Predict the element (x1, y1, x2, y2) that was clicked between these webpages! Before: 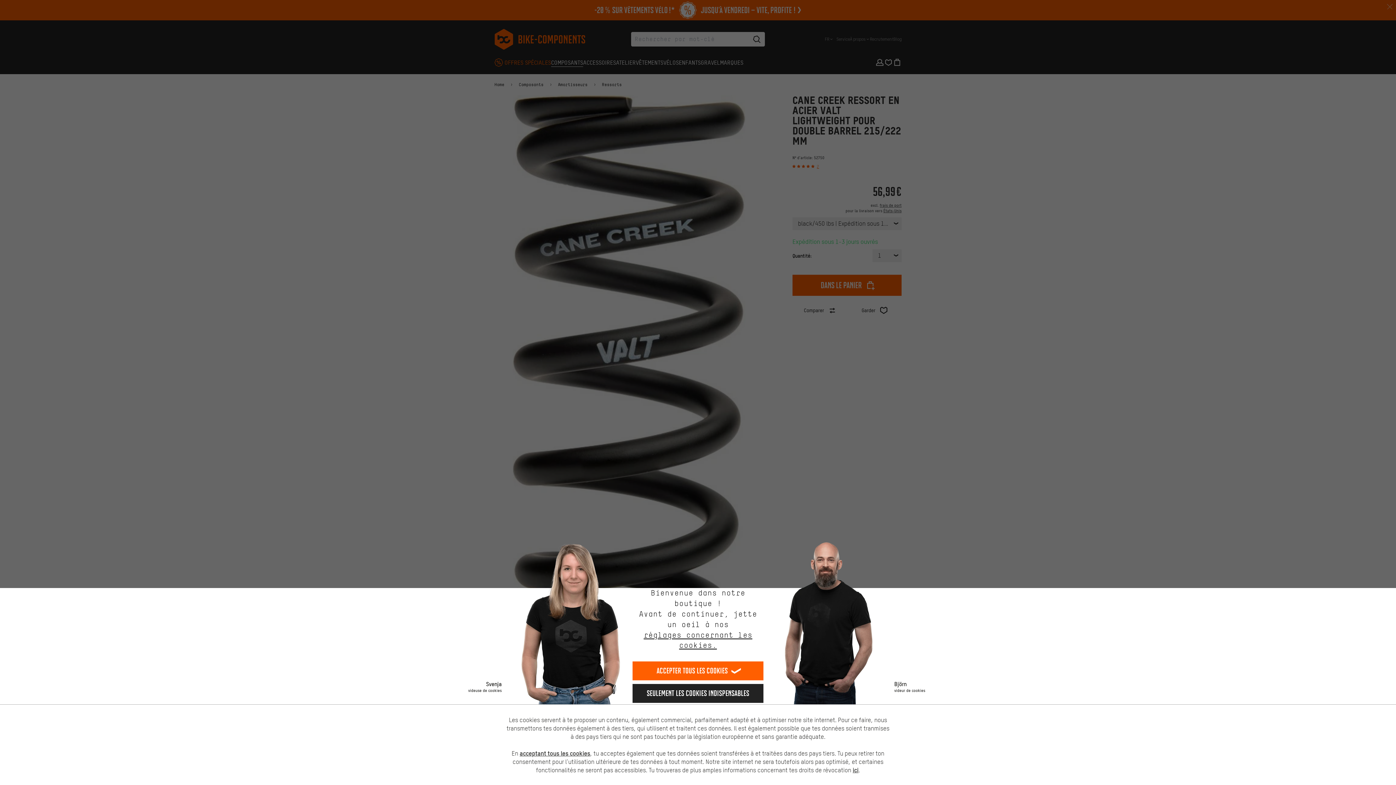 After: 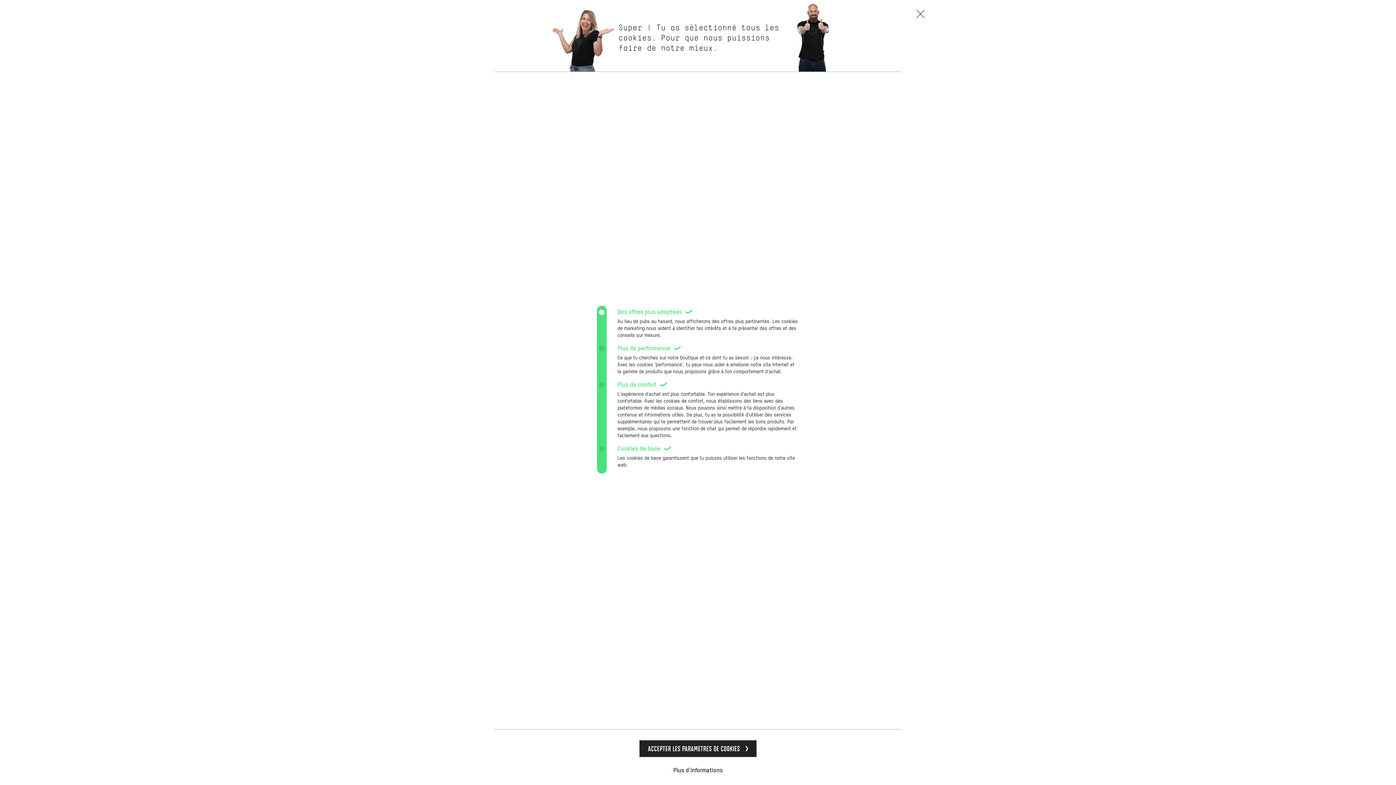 Action: bbox: (632, 630, 763, 650) label: réglages concernant les cookies.